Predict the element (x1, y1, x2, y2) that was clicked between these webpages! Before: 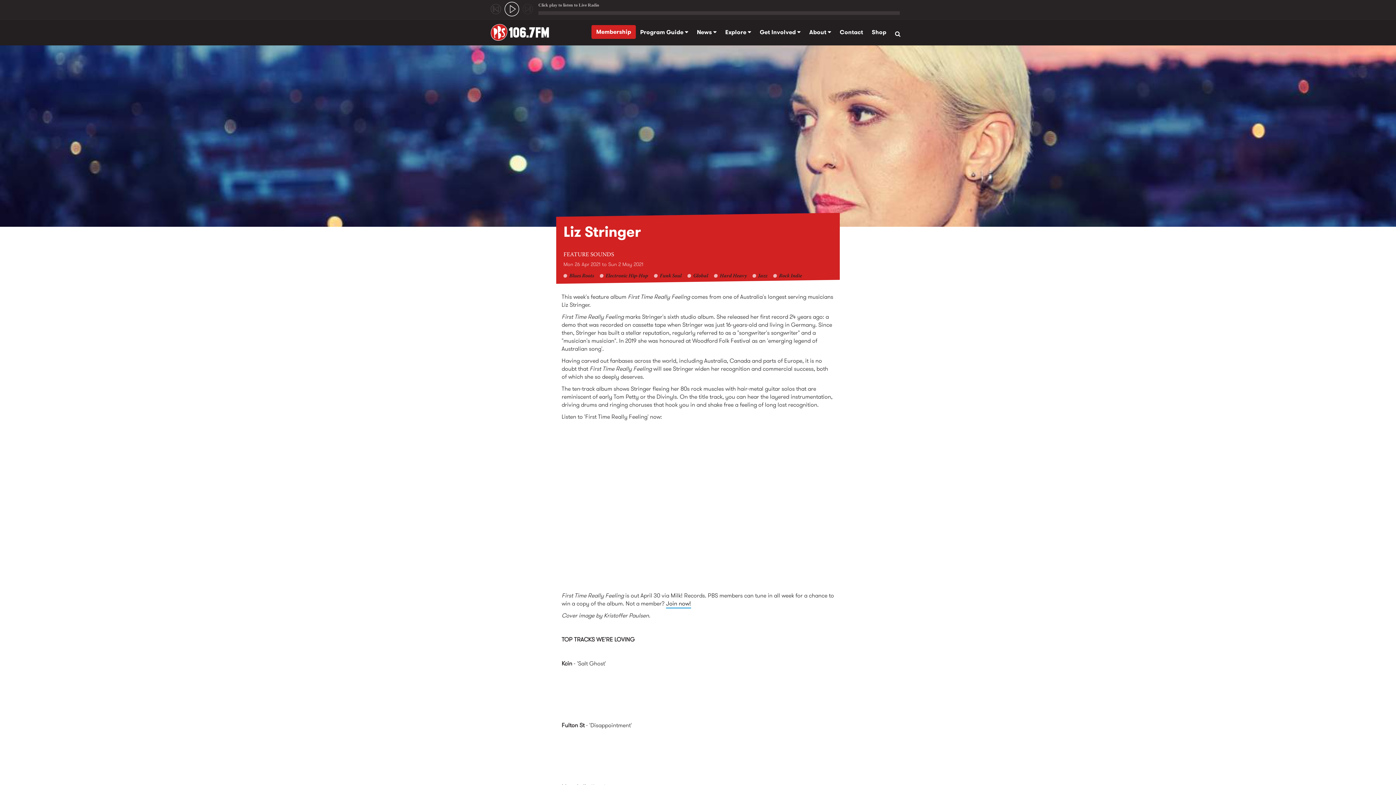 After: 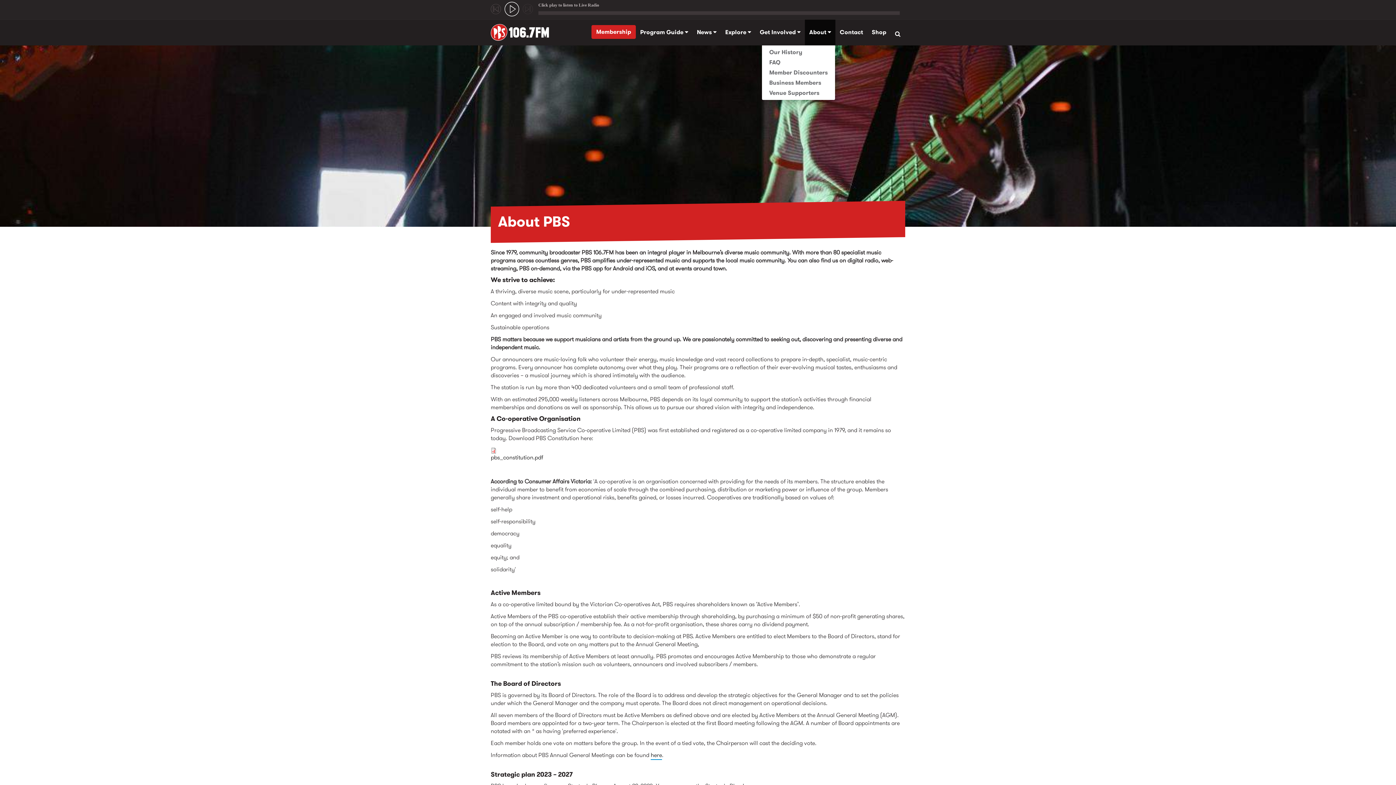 Action: label: About  bbox: (805, 19, 835, 45)